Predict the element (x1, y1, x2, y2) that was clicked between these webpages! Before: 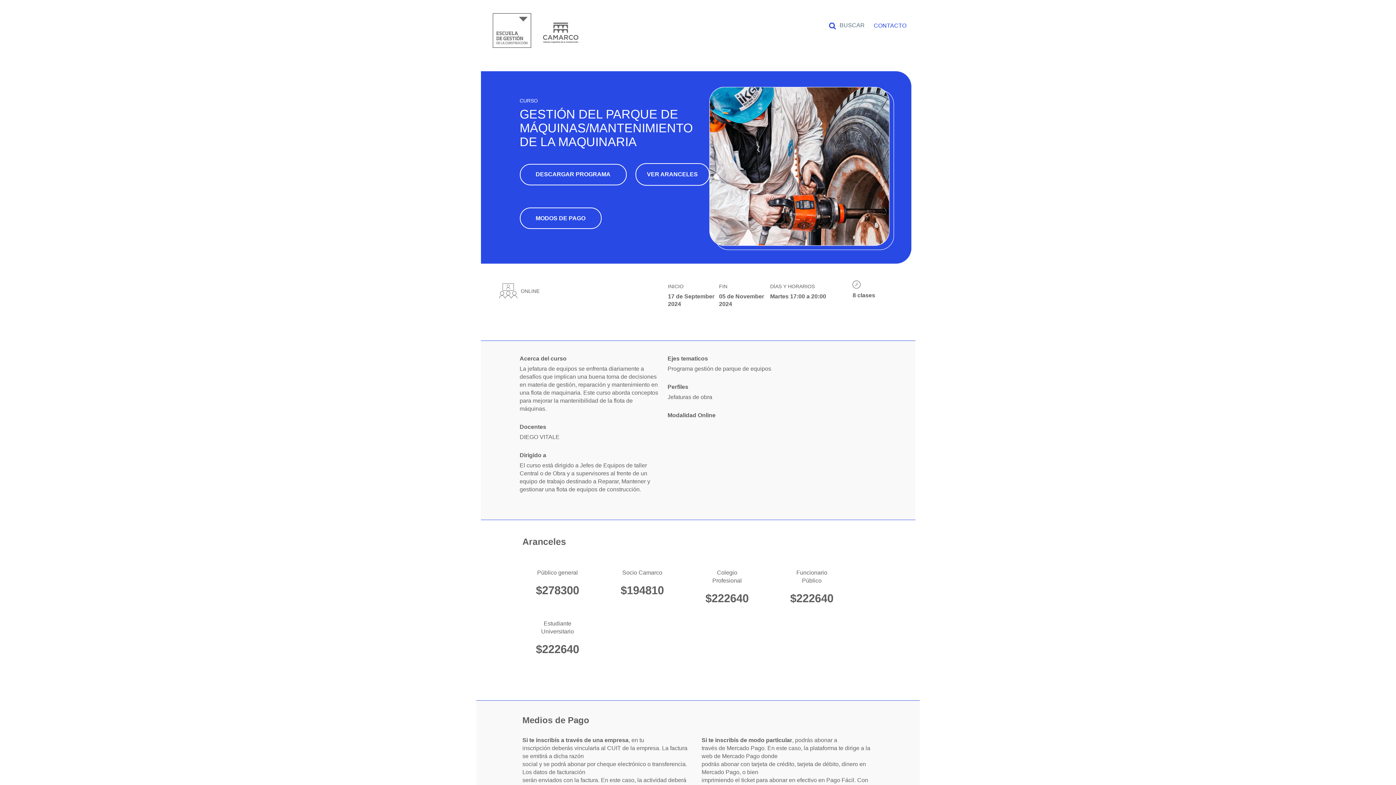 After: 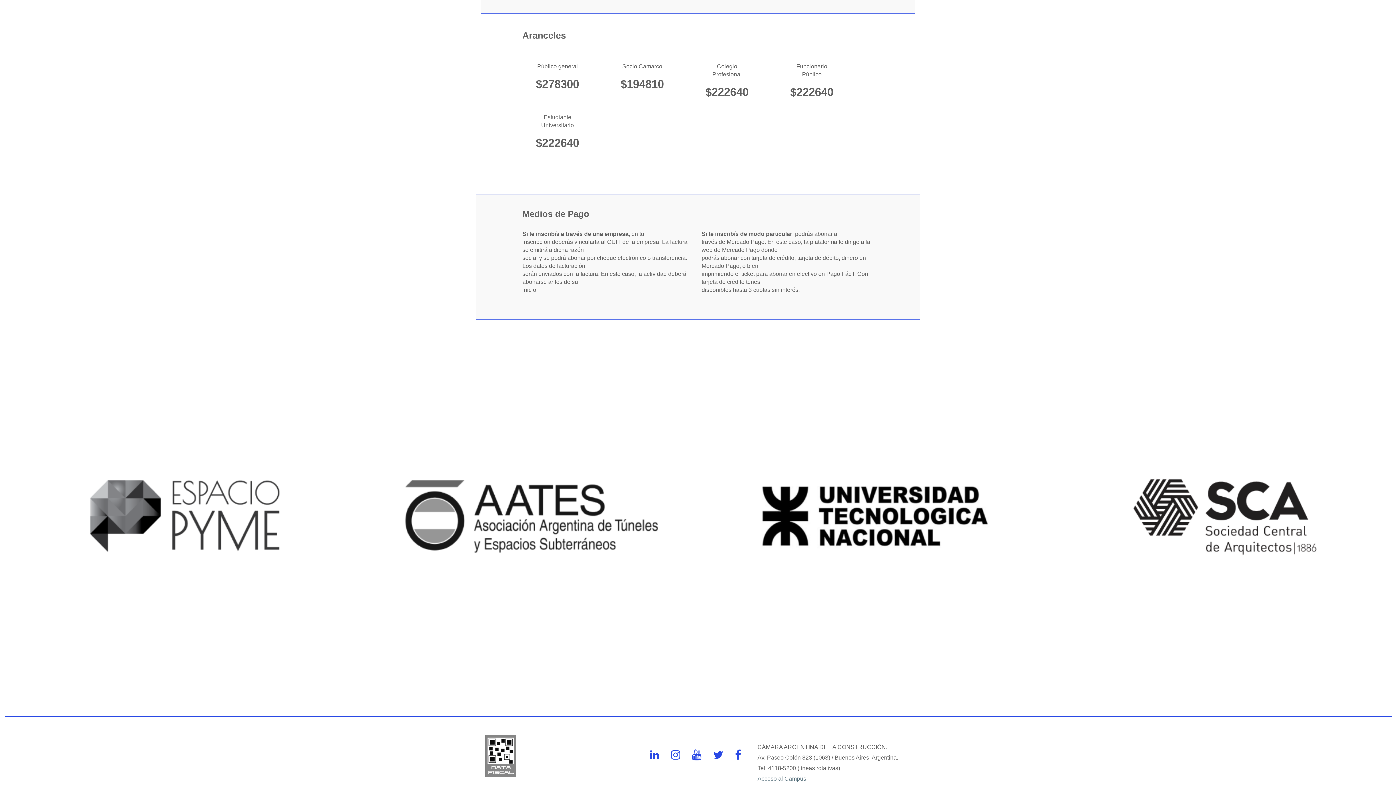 Action: label: MODOS DE PAGO bbox: (535, 215, 585, 221)